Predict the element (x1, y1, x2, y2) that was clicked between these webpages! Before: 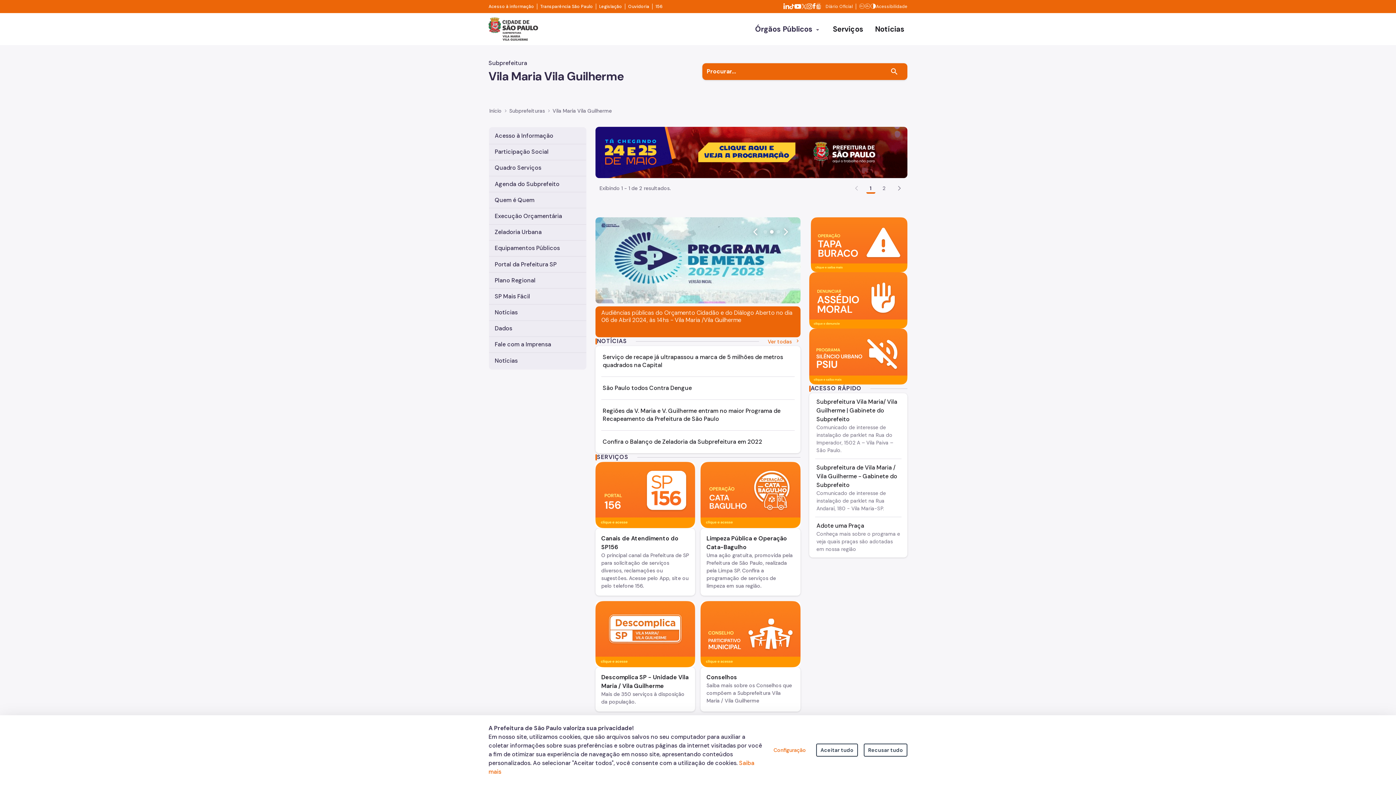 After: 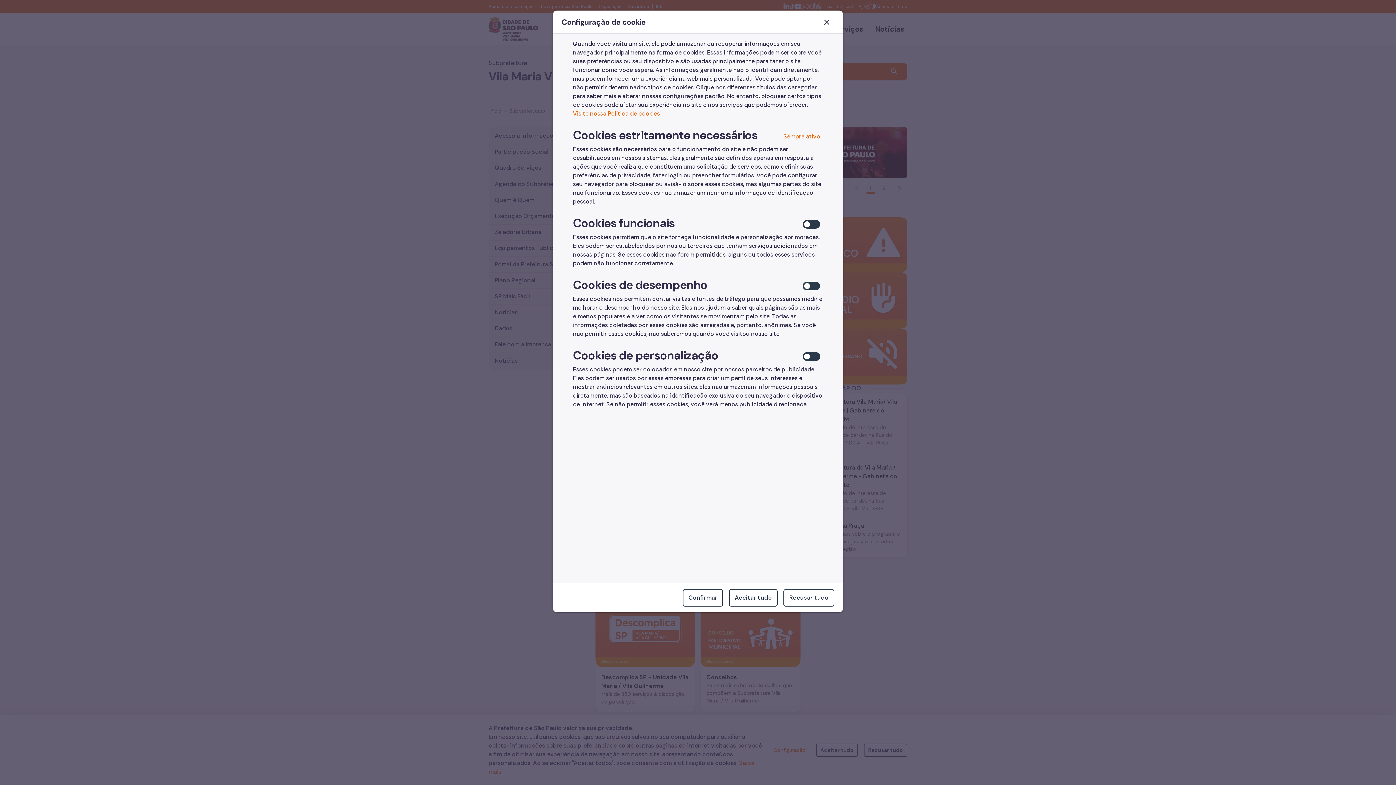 Action: label: Configuração bbox: (769, 744, 810, 757)